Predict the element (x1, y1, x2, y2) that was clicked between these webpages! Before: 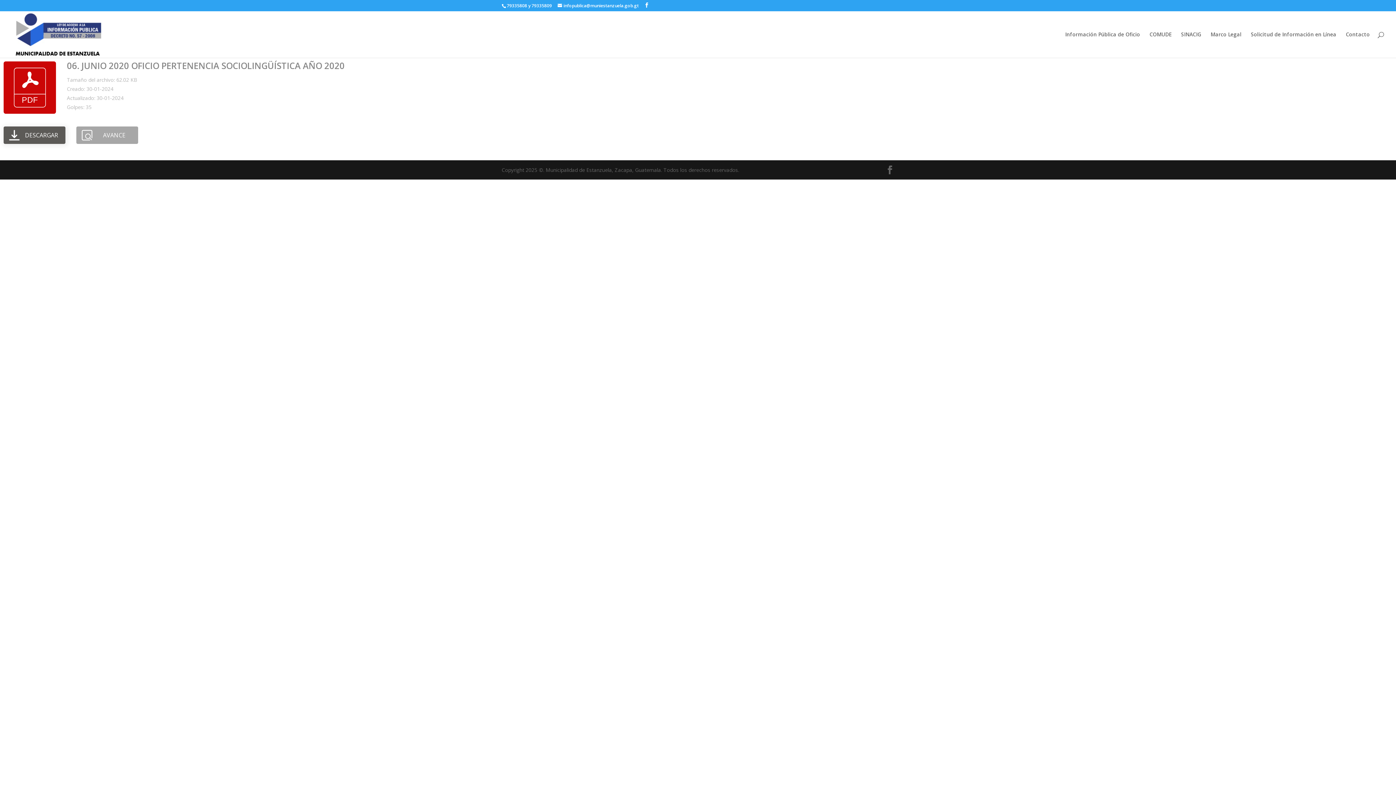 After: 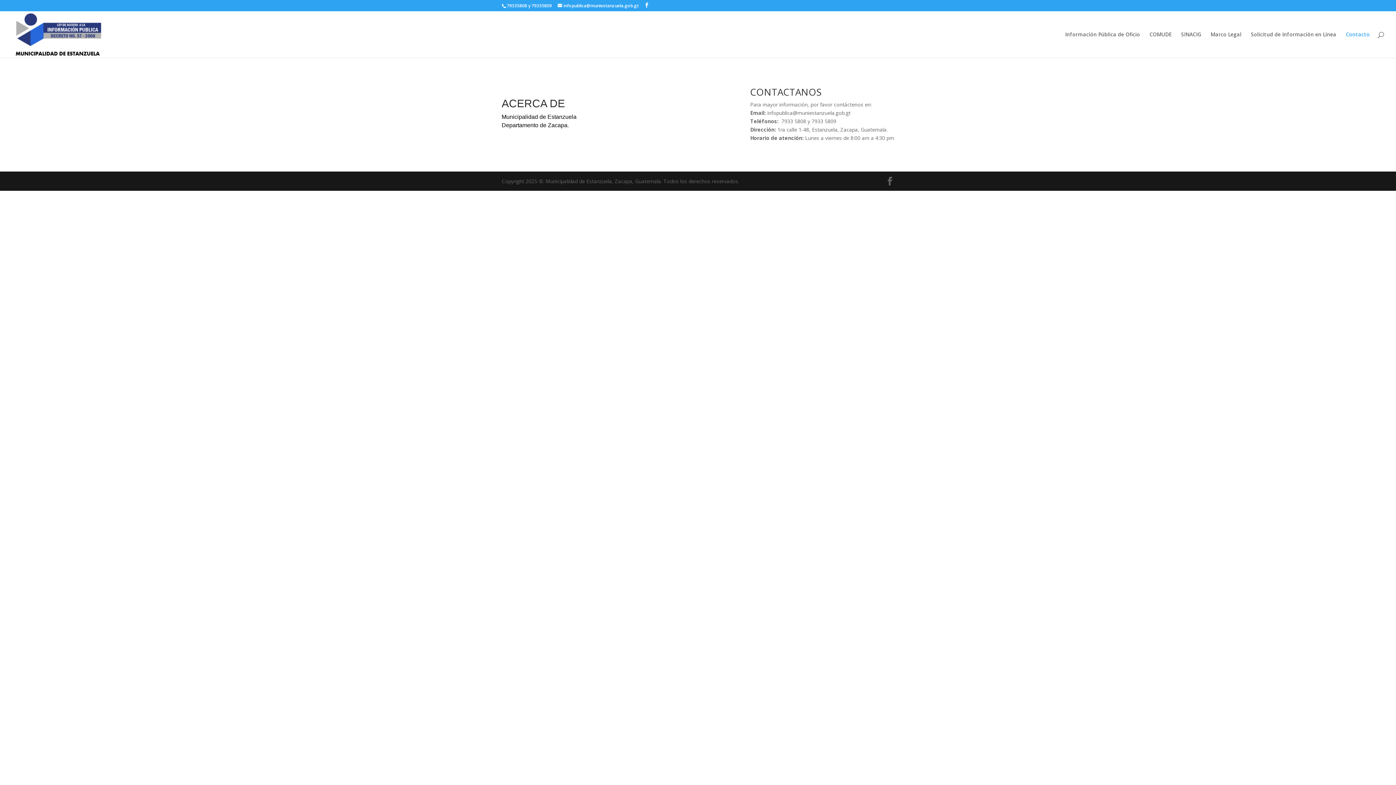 Action: bbox: (1346, 32, 1370, 57) label: Contacto